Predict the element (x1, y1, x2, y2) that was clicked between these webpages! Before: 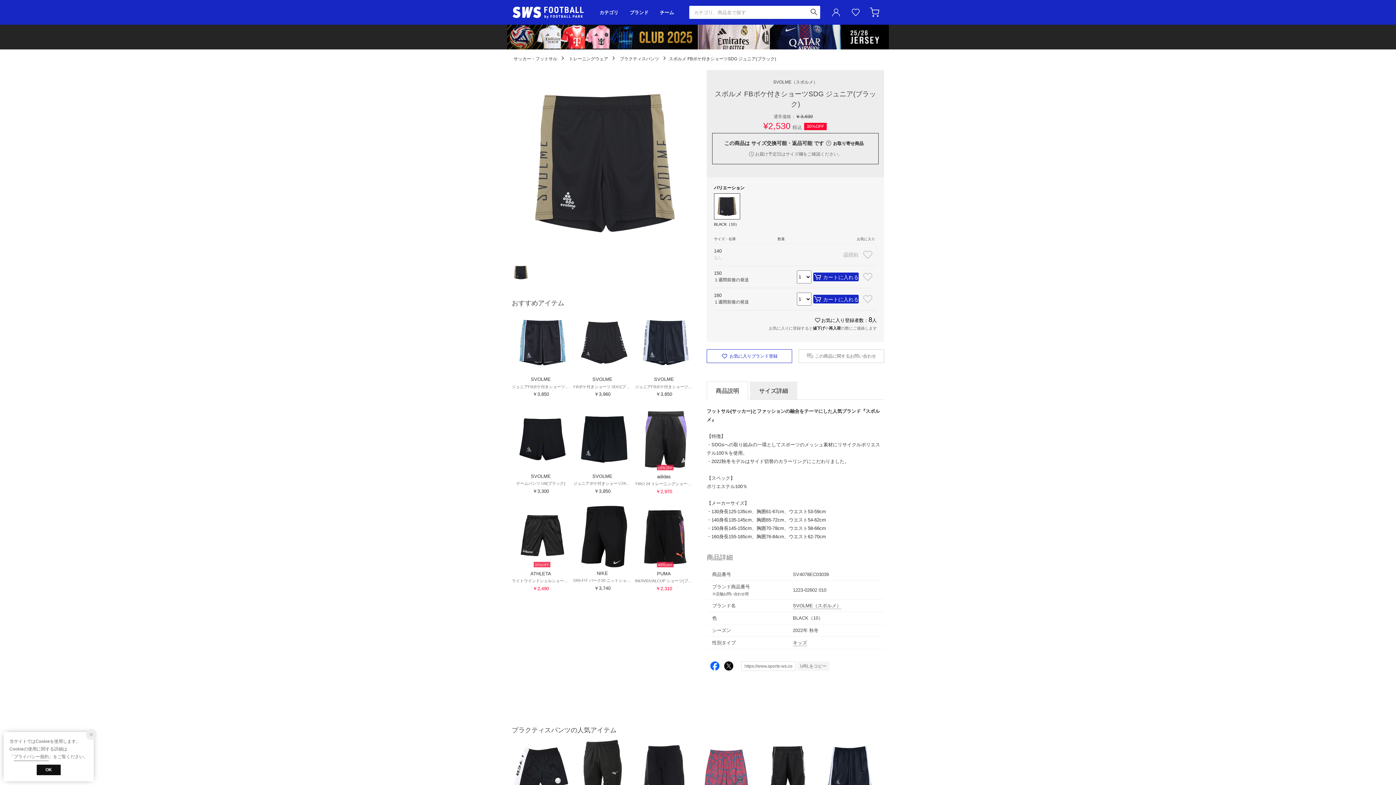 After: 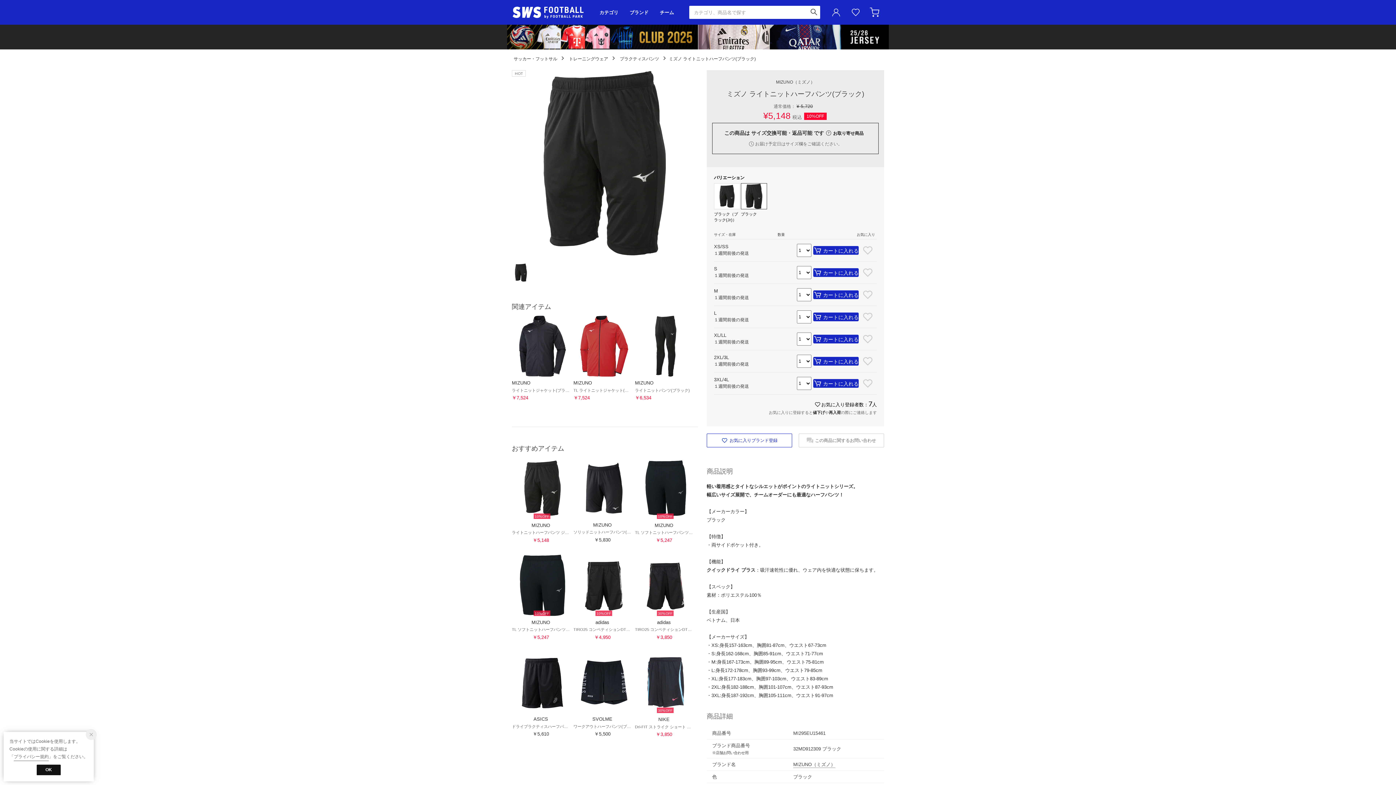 Action: bbox: (573, 740, 632, 819) label: MIZUNO ライトニットハーフパンツ(ブラック) ¥5,720 ¥5,148